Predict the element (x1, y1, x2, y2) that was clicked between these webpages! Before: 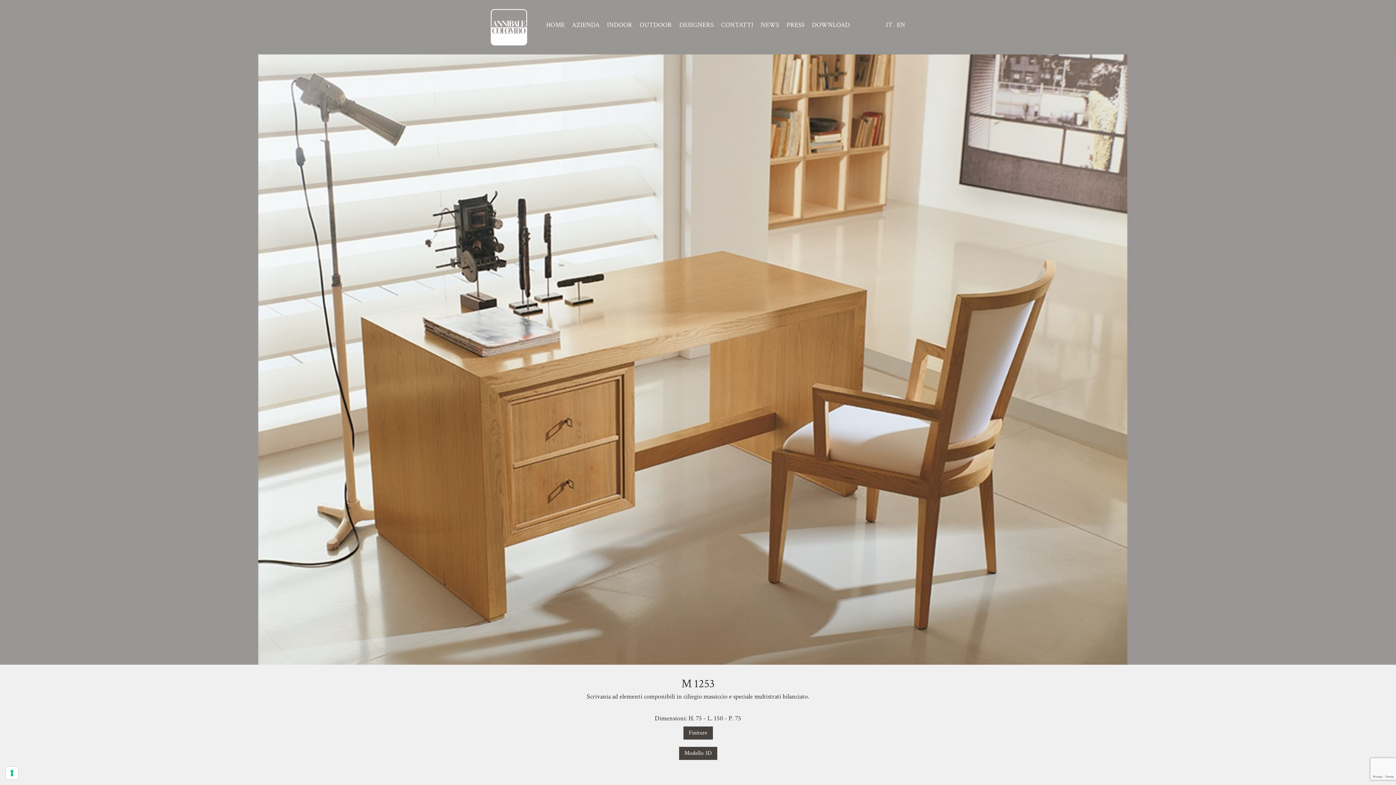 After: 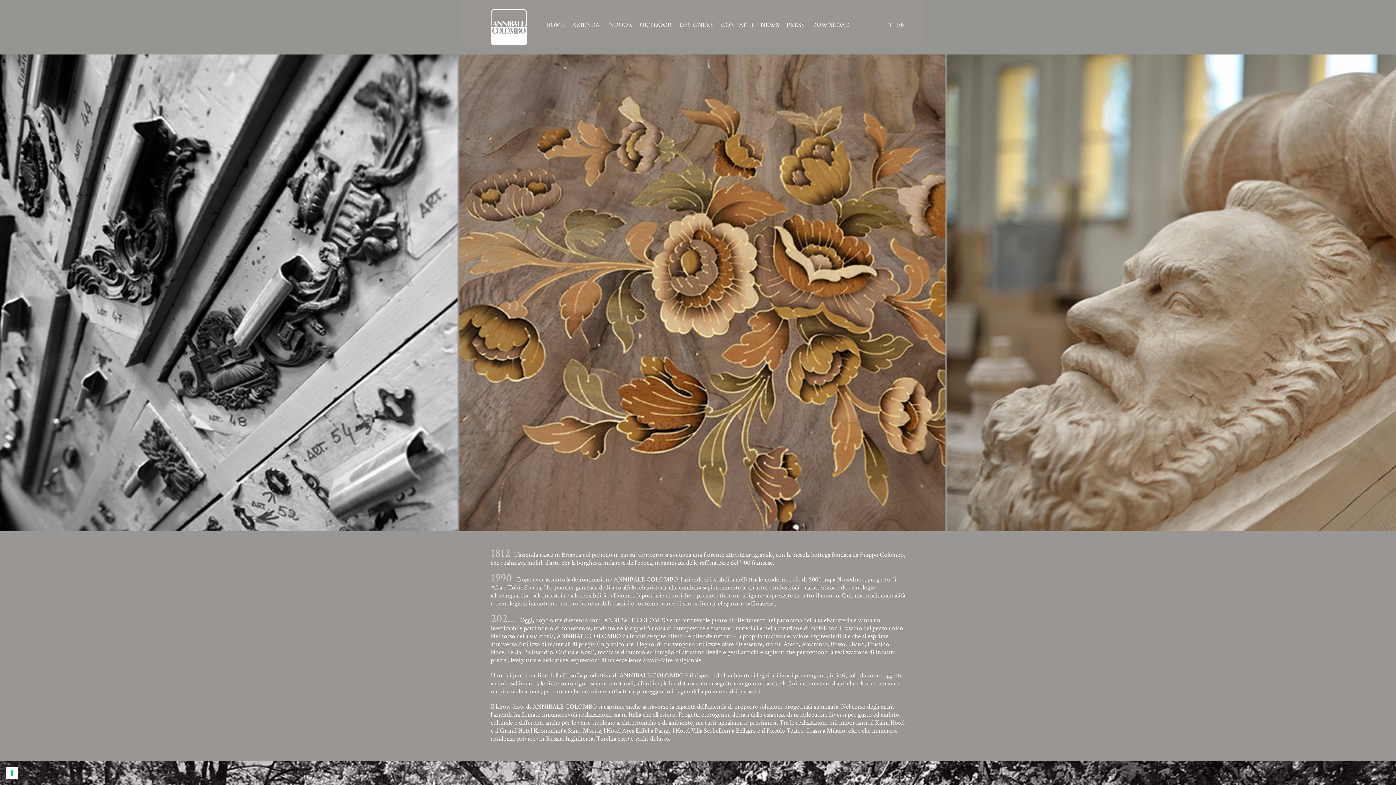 Action: bbox: (572, 21, 599, 28) label: AZIENDA